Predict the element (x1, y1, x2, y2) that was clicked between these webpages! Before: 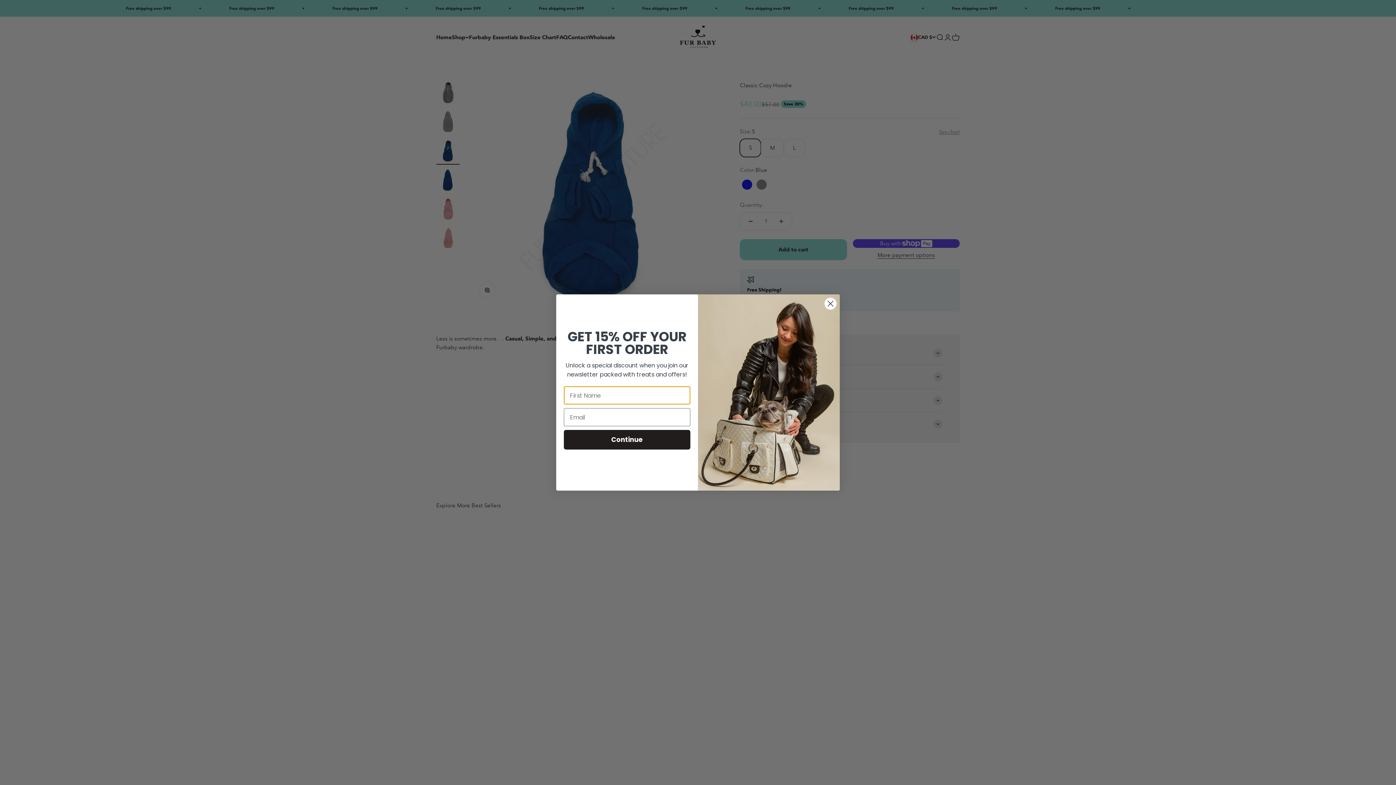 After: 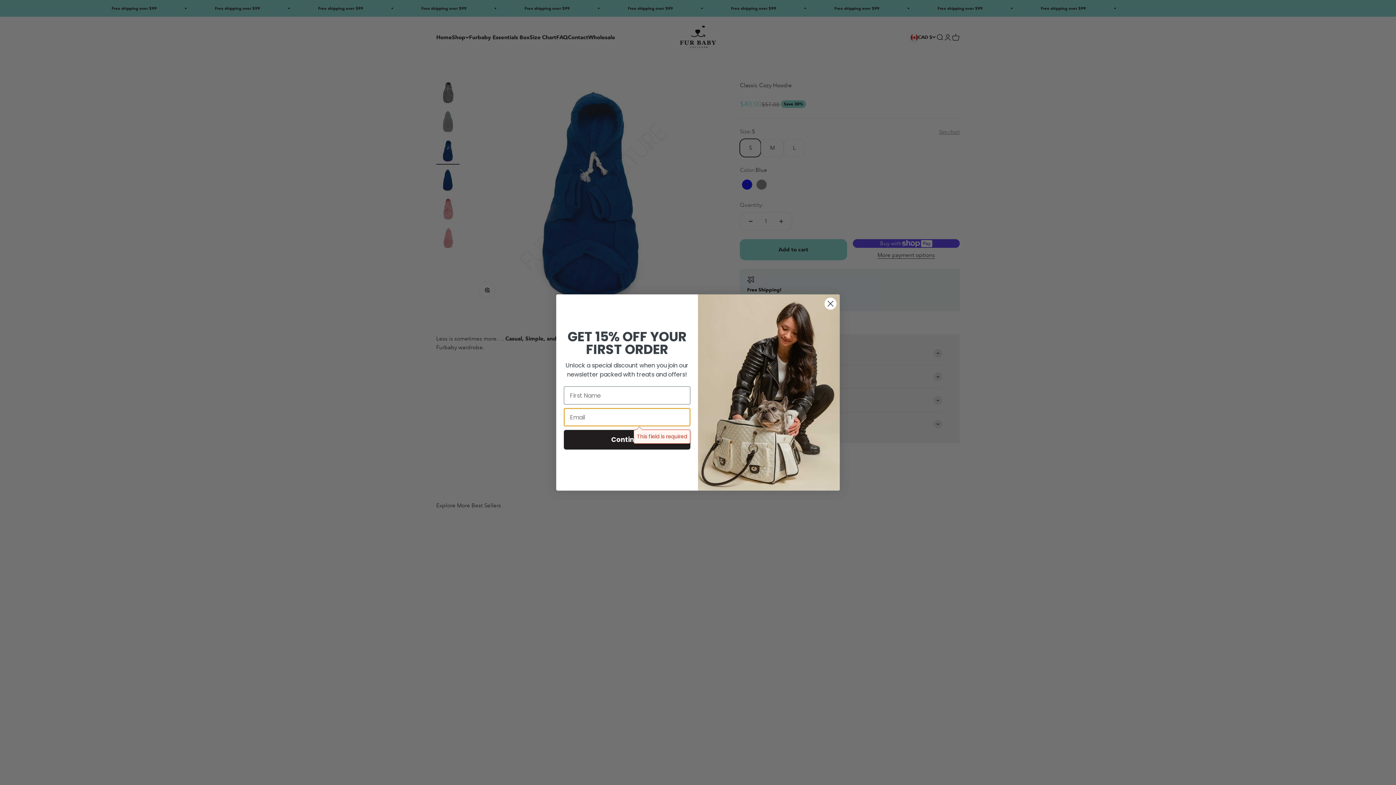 Action: label: Continue bbox: (564, 430, 690, 449)